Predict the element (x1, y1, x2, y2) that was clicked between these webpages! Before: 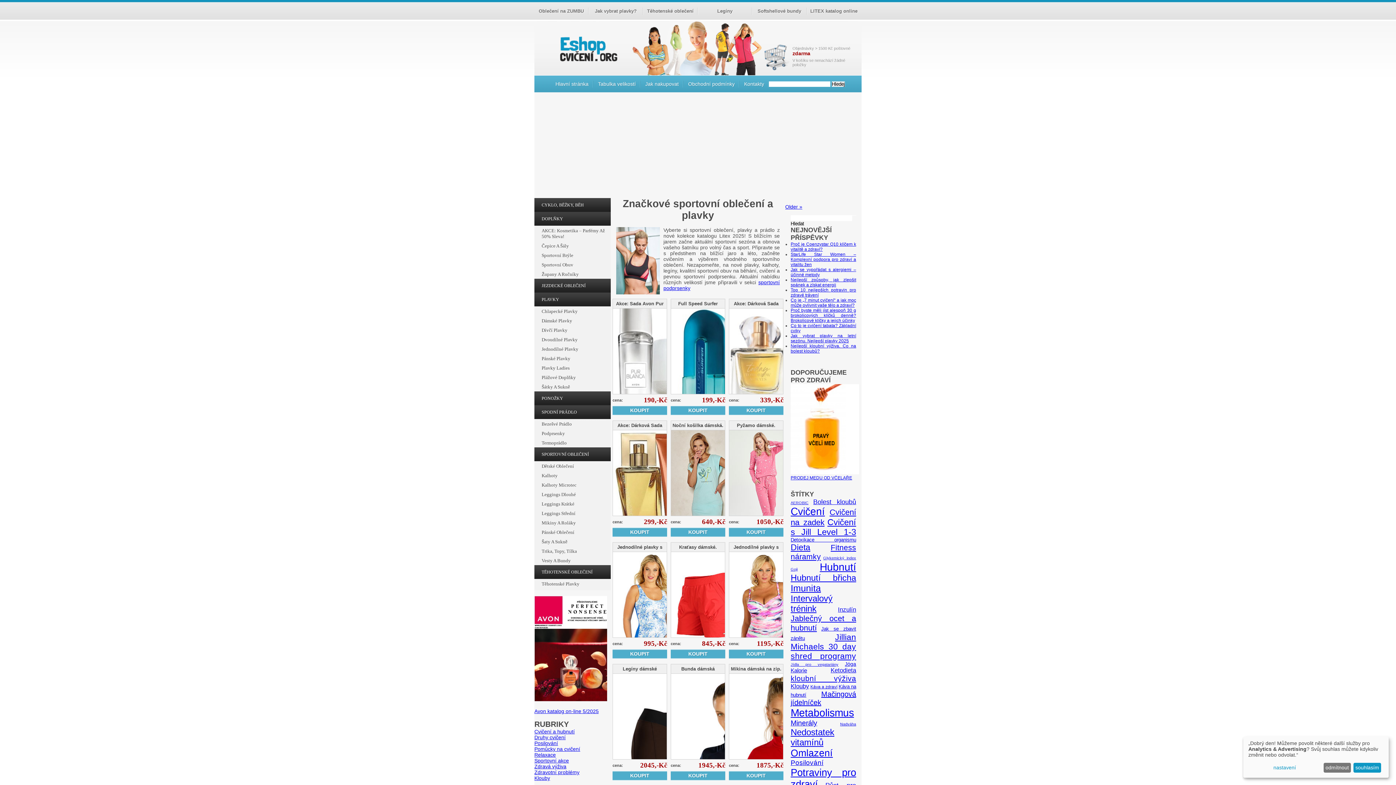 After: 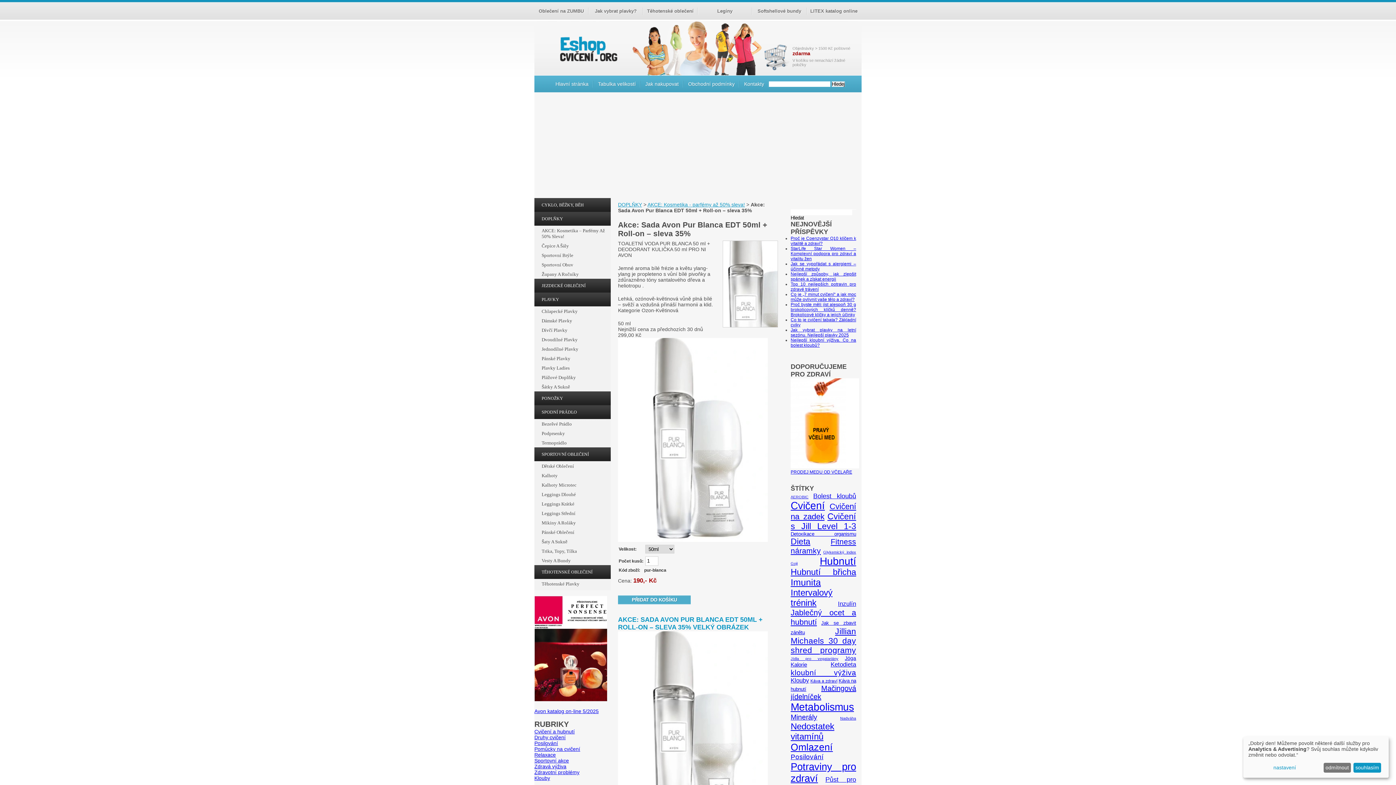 Action: label: KOUPIT bbox: (612, 406, 667, 415)